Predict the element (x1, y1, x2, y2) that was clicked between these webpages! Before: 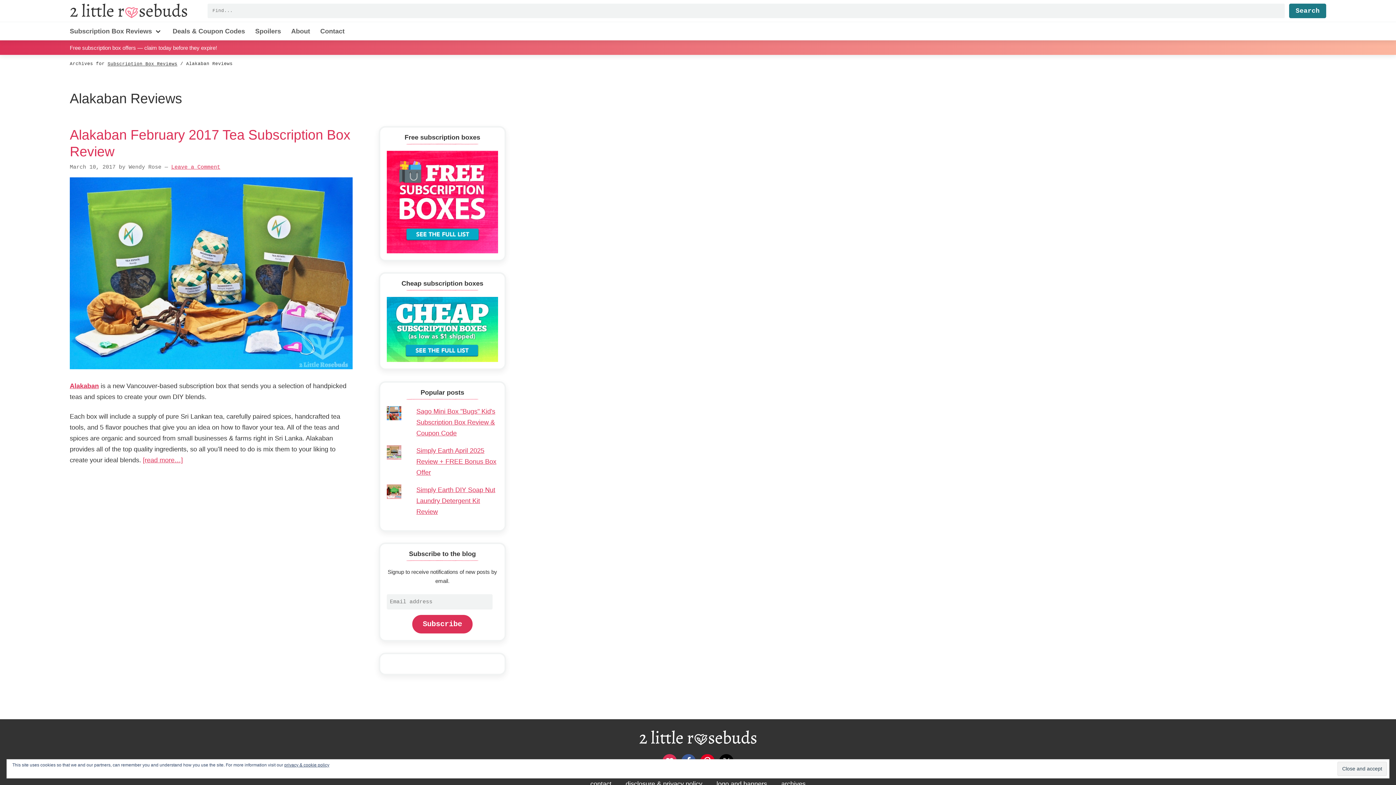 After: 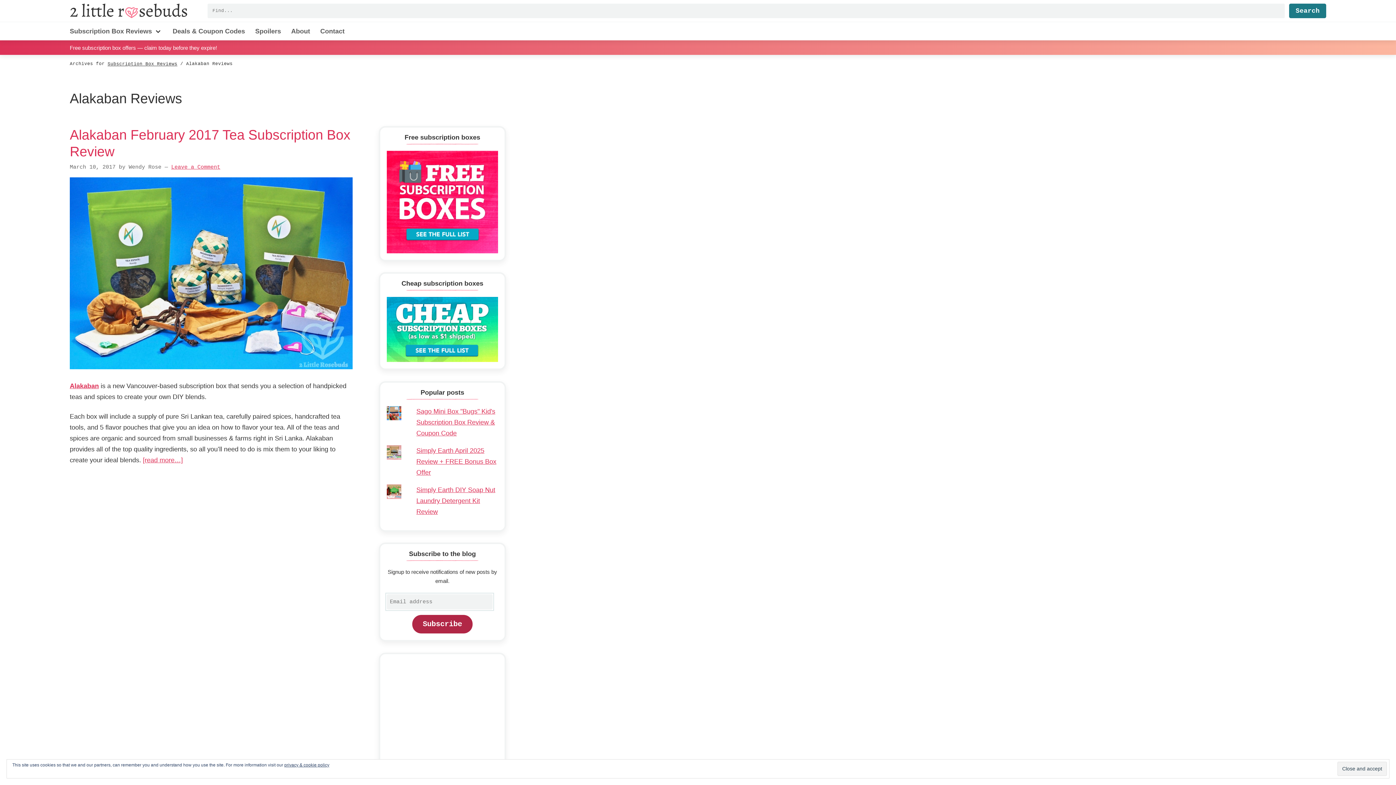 Action: label: Subscribe bbox: (412, 615, 472, 633)